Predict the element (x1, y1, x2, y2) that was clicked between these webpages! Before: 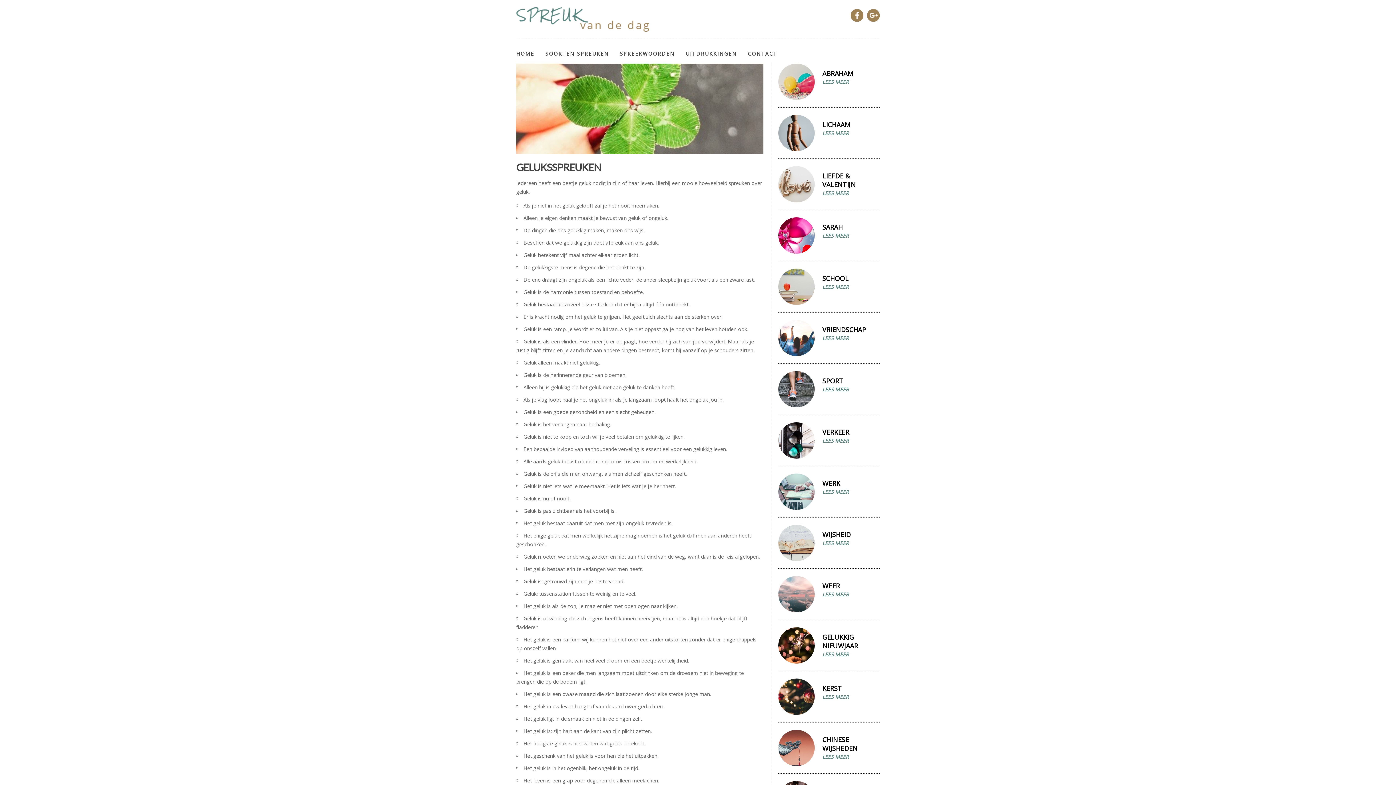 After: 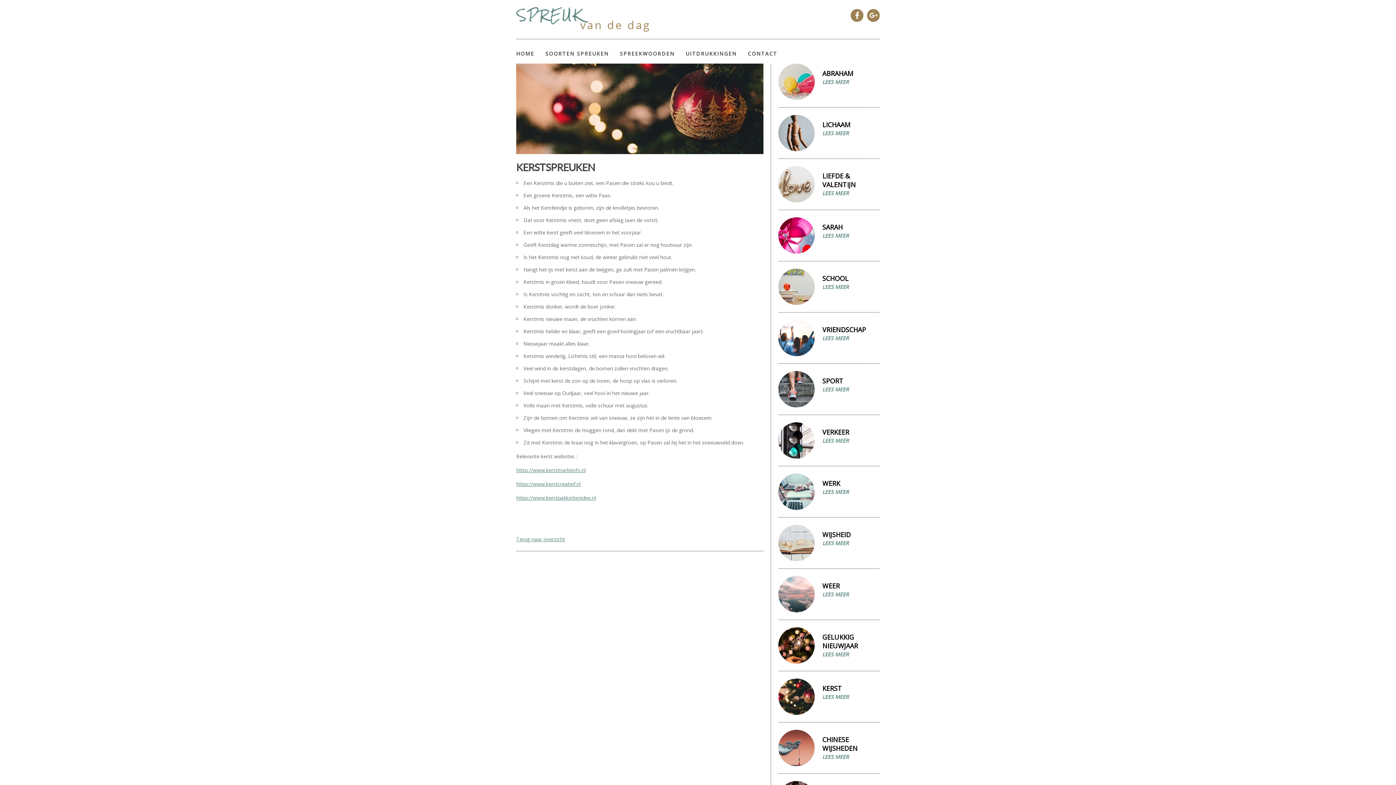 Action: bbox: (778, 678, 880, 722) label: KERST
LEES MEER